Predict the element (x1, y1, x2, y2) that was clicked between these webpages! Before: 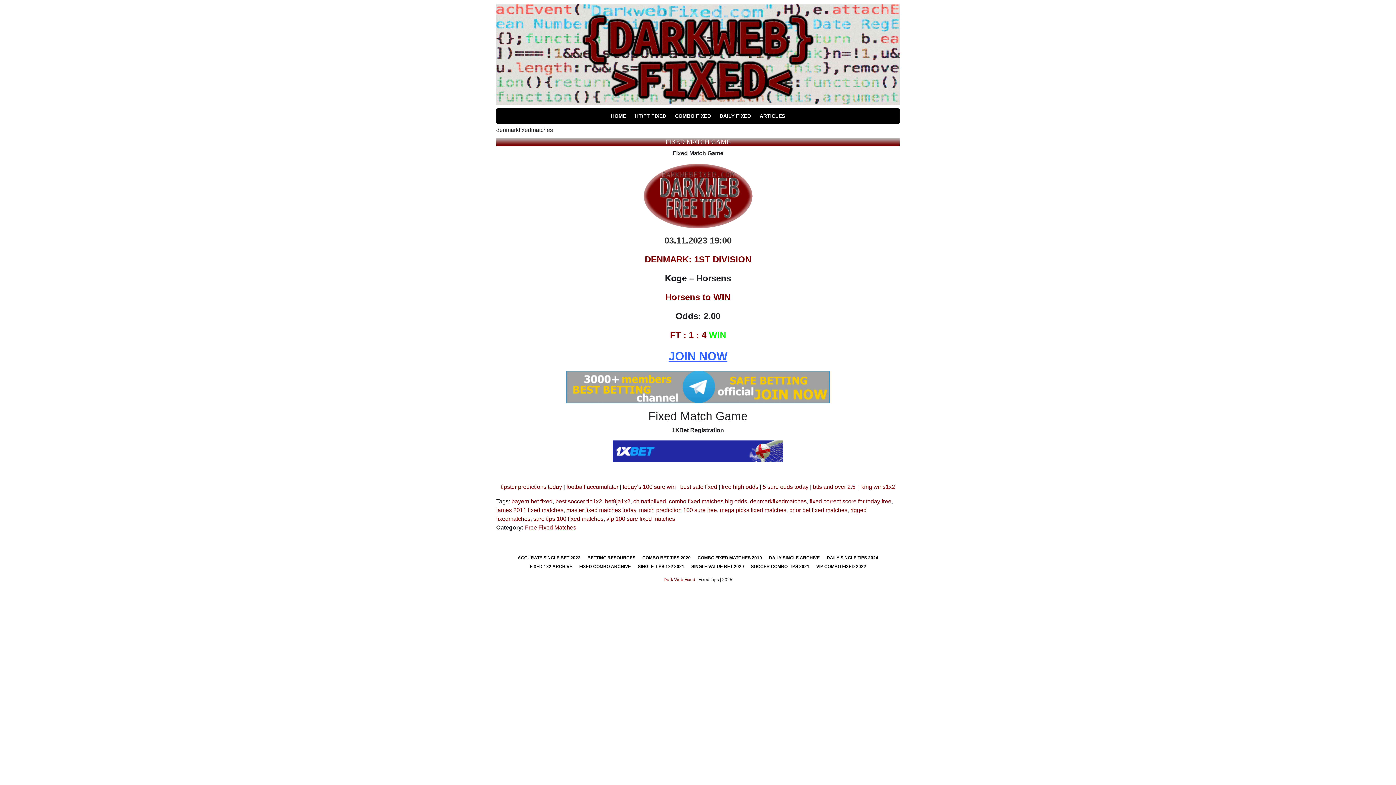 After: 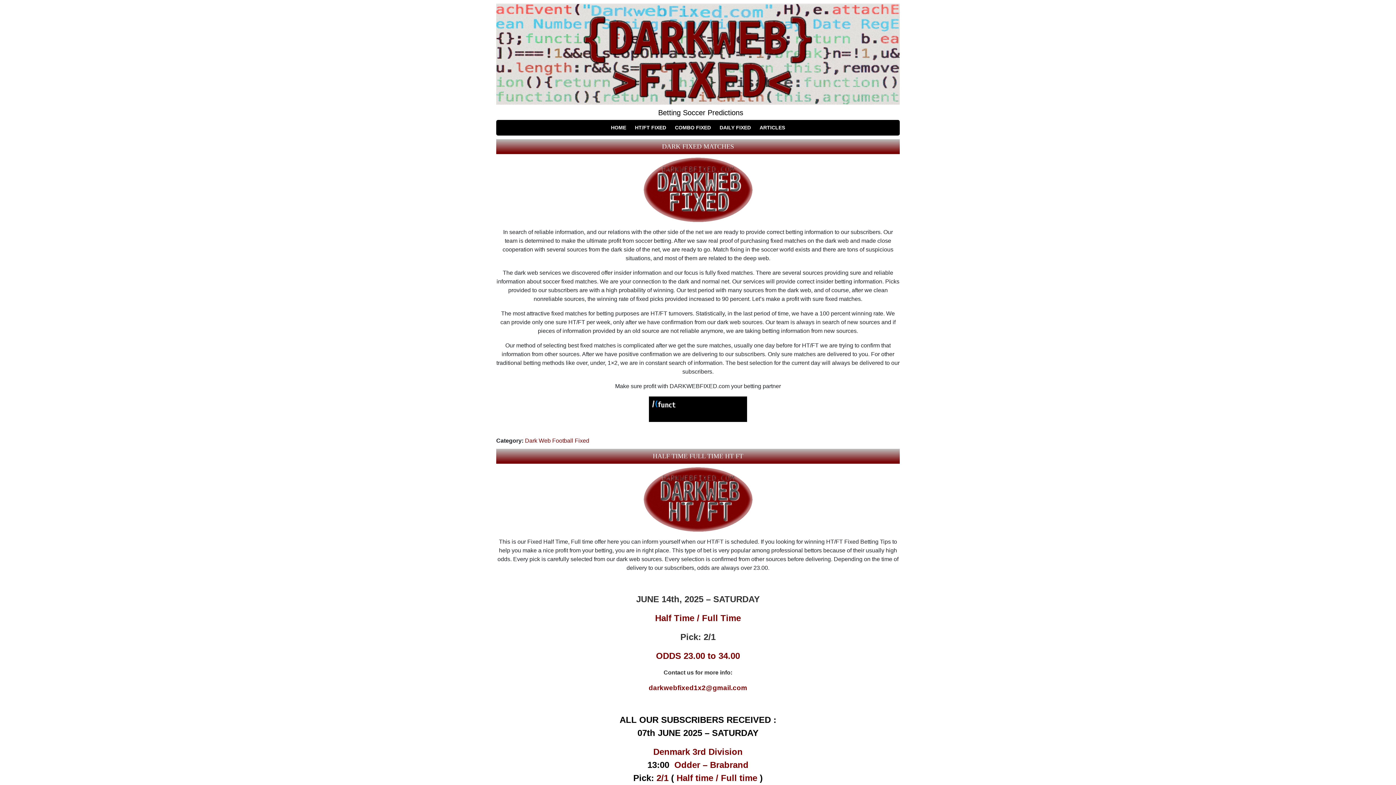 Action: label: Dark Web Fixed bbox: (663, 577, 695, 582)